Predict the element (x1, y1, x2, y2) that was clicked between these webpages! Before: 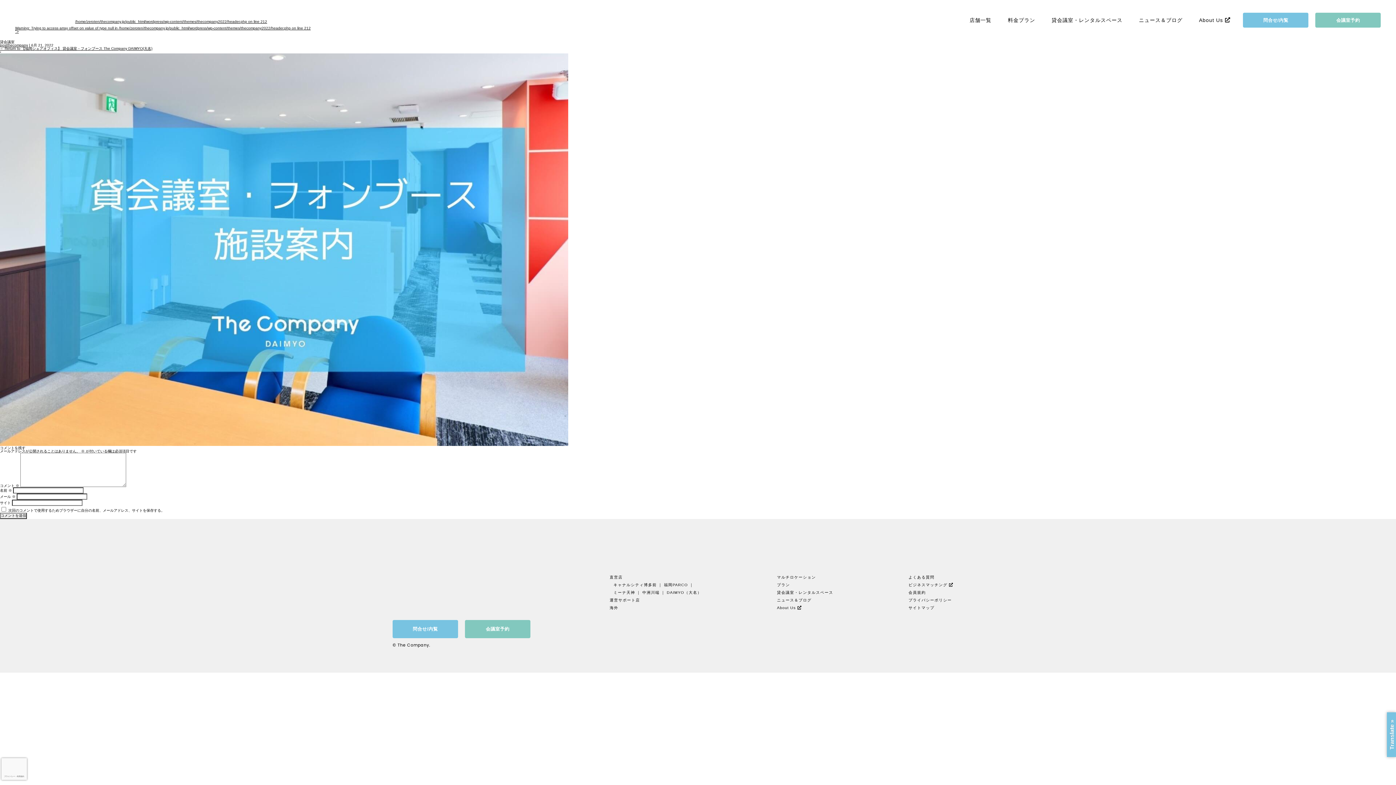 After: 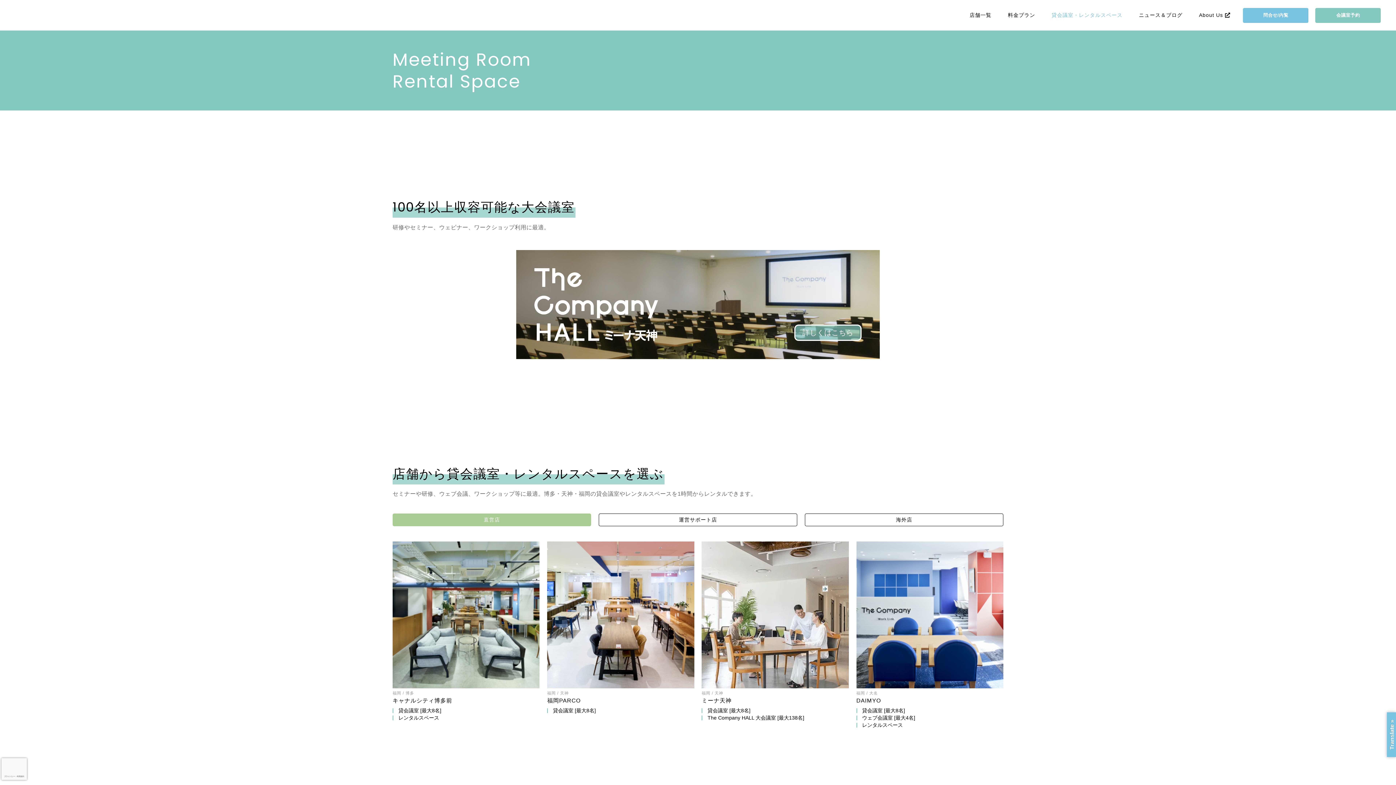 Action: bbox: (777, 590, 833, 595) label: 貸会議室・レンタルスペース